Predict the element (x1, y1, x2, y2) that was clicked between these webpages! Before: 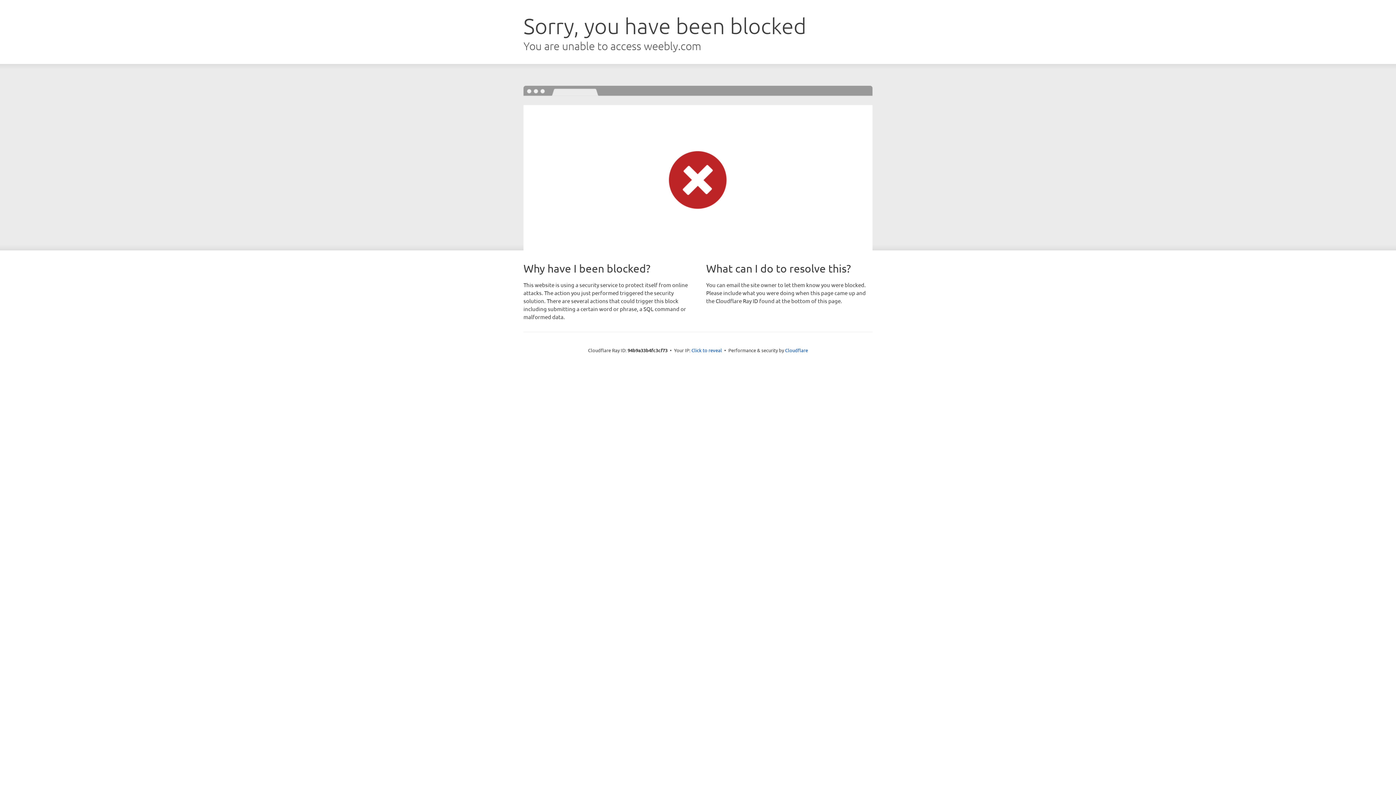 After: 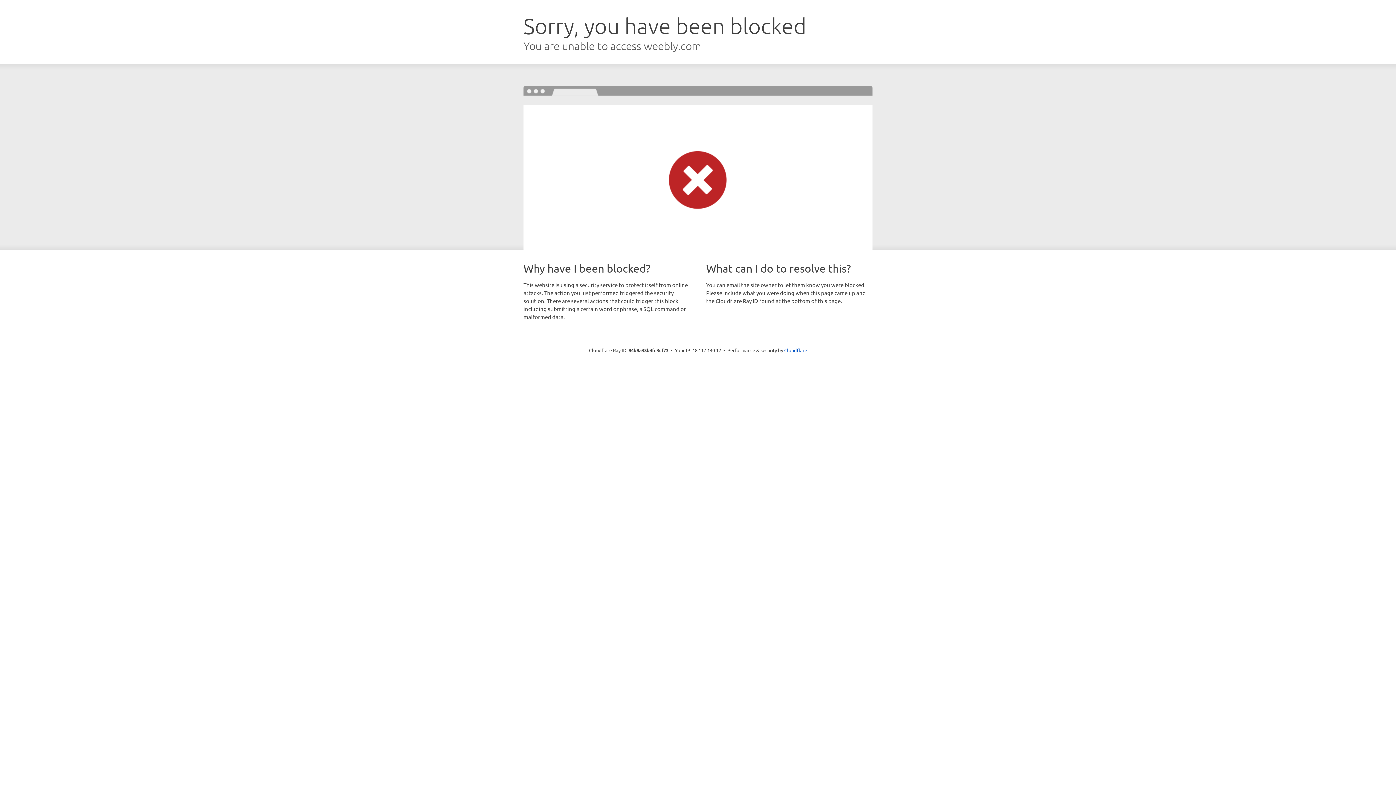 Action: label: Click to reveal bbox: (691, 346, 722, 353)